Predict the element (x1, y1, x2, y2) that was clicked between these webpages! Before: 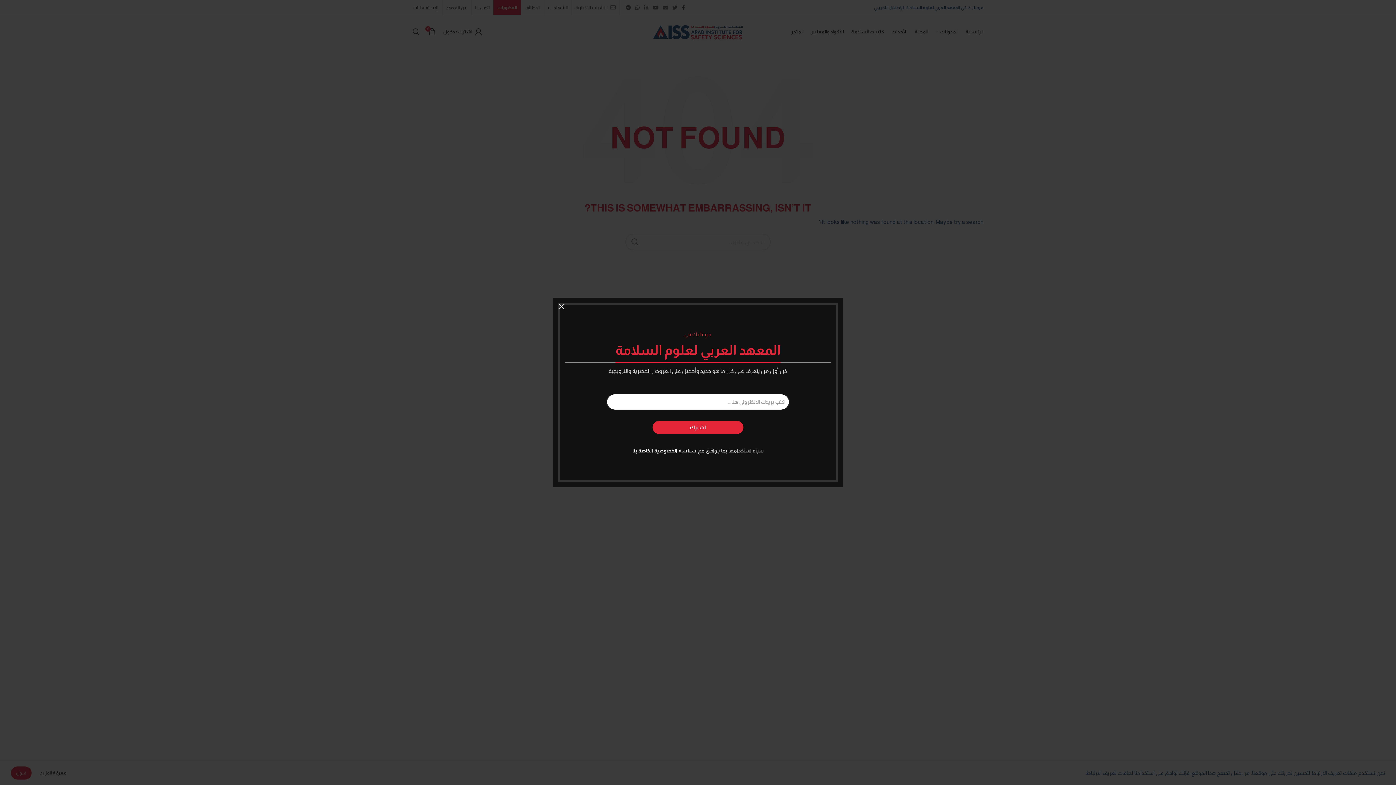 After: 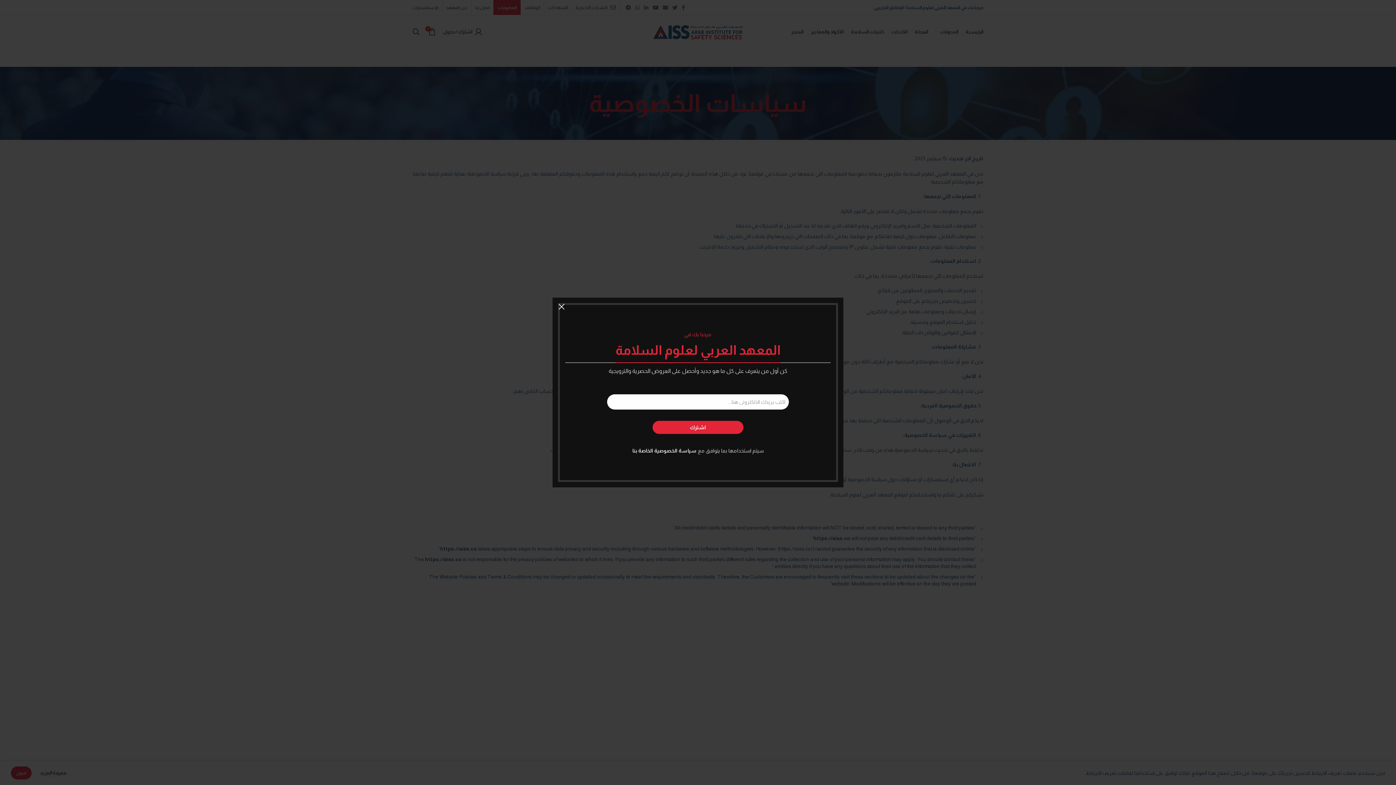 Action: bbox: (647, 448, 712, 453) label: سياسة الخصوصية الخاصة بنا